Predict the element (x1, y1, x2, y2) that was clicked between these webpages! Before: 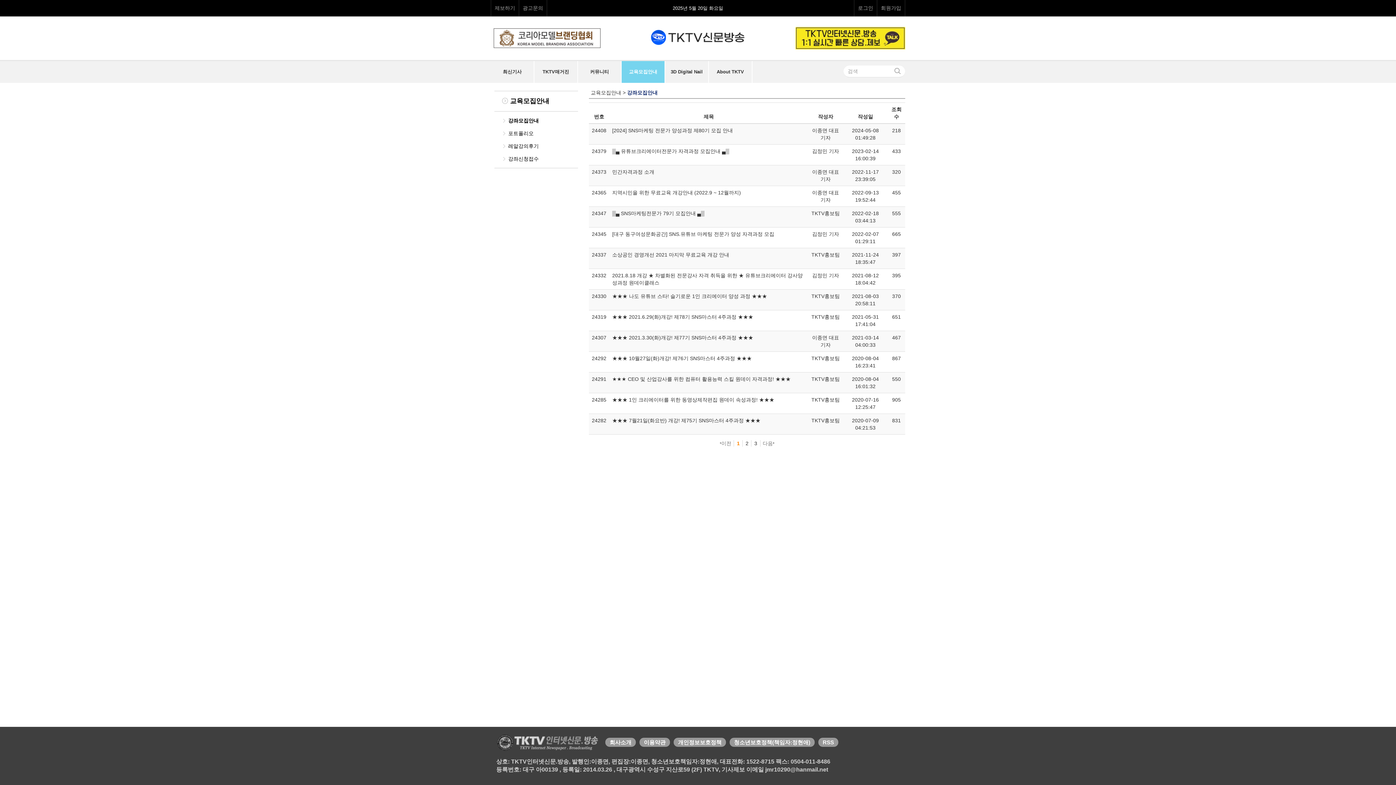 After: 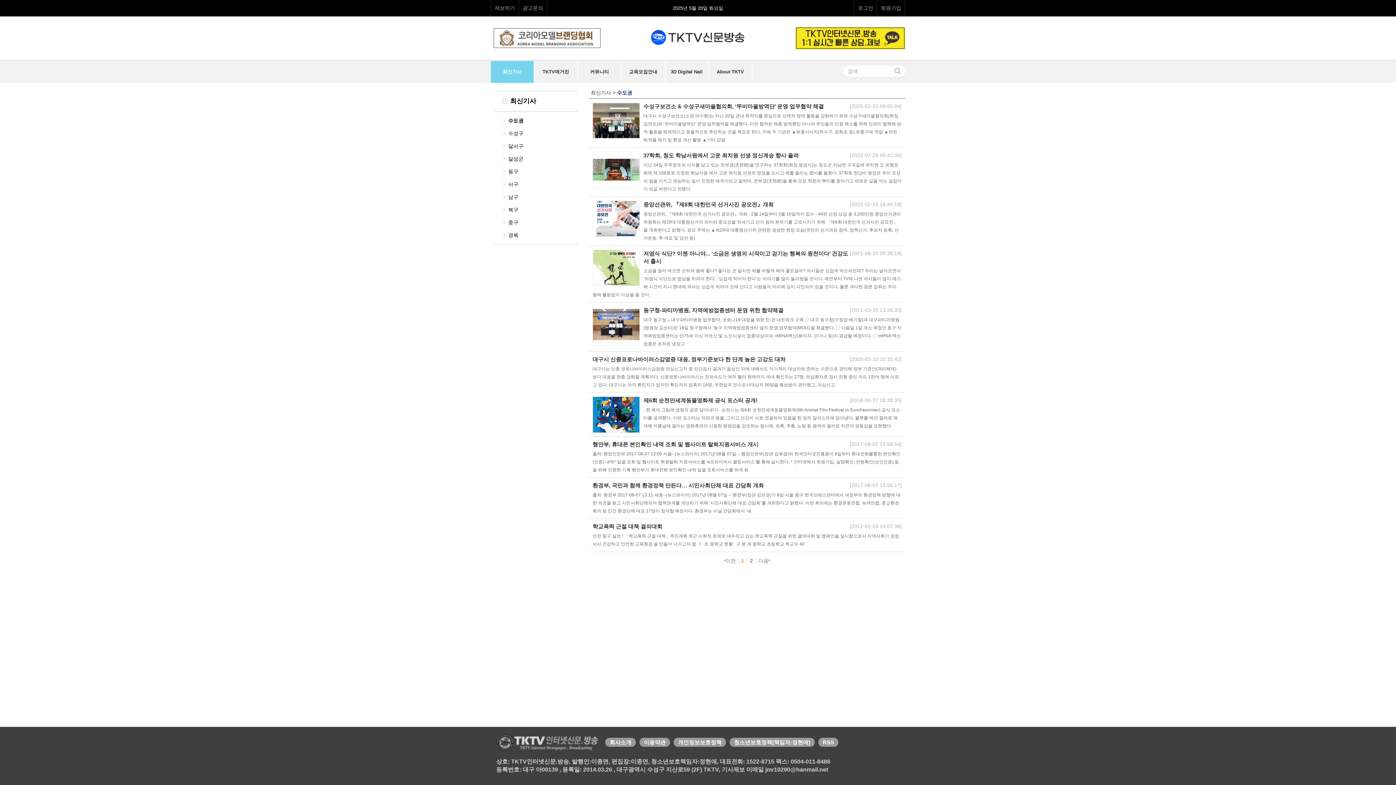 Action: bbox: (490, 61, 533, 82) label: 최신기사